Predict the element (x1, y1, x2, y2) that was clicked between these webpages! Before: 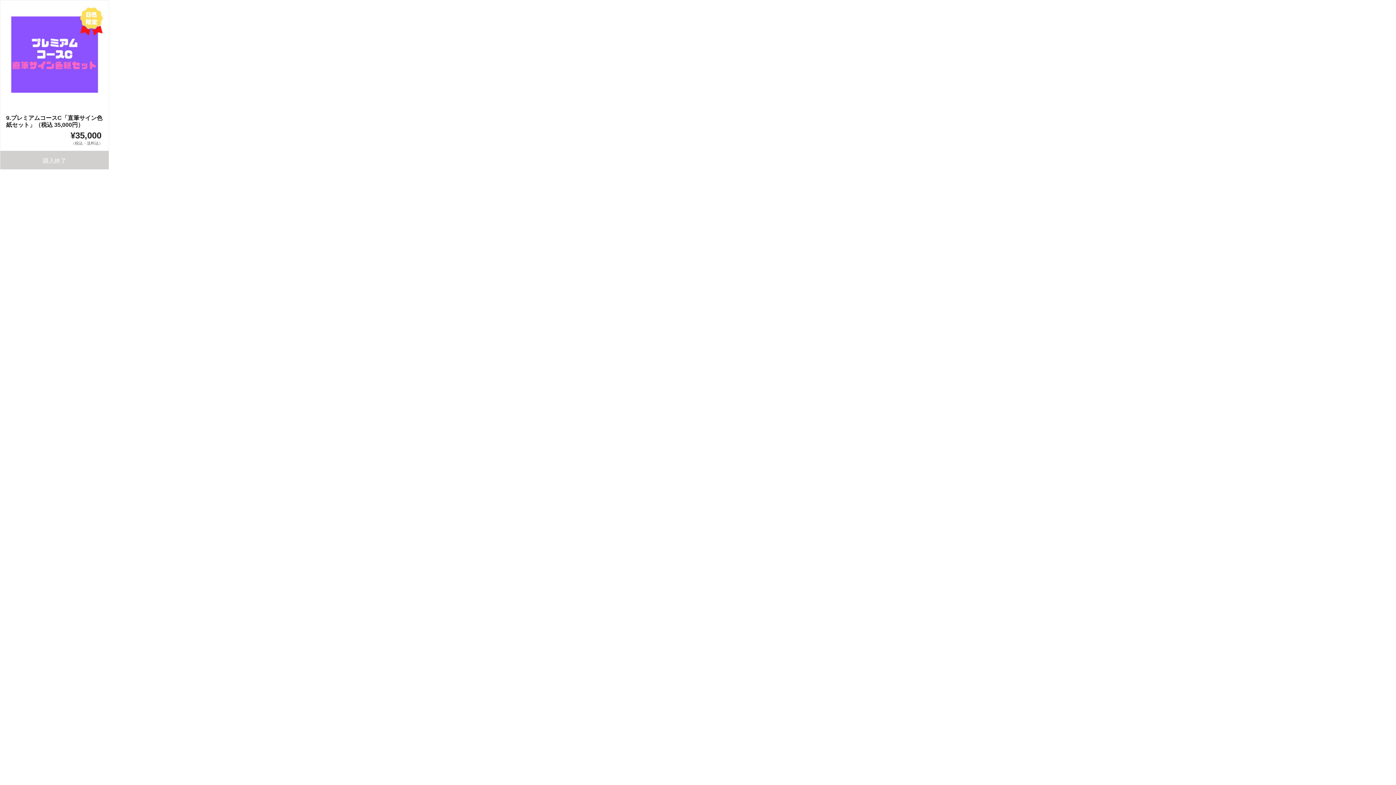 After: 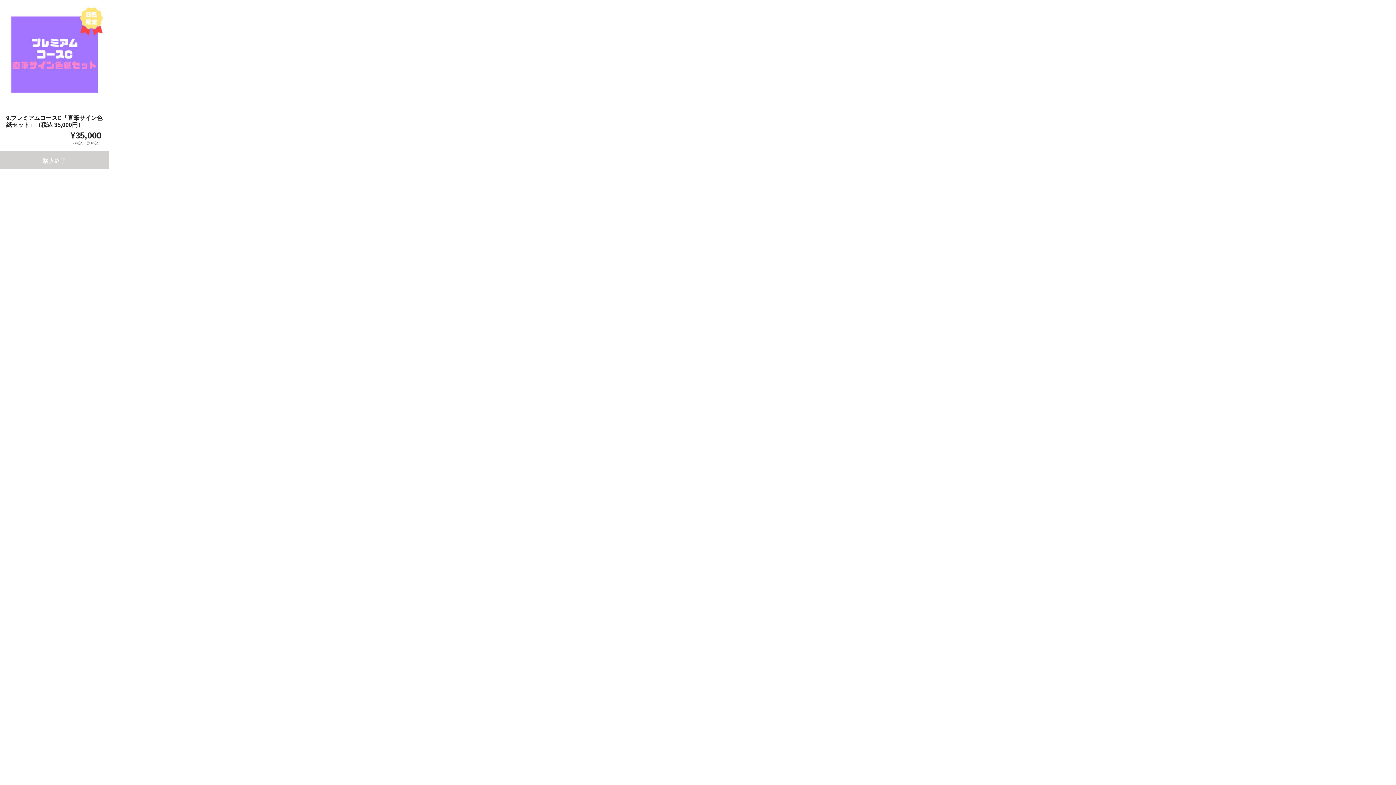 Action: bbox: (0, 1, 108, 7)